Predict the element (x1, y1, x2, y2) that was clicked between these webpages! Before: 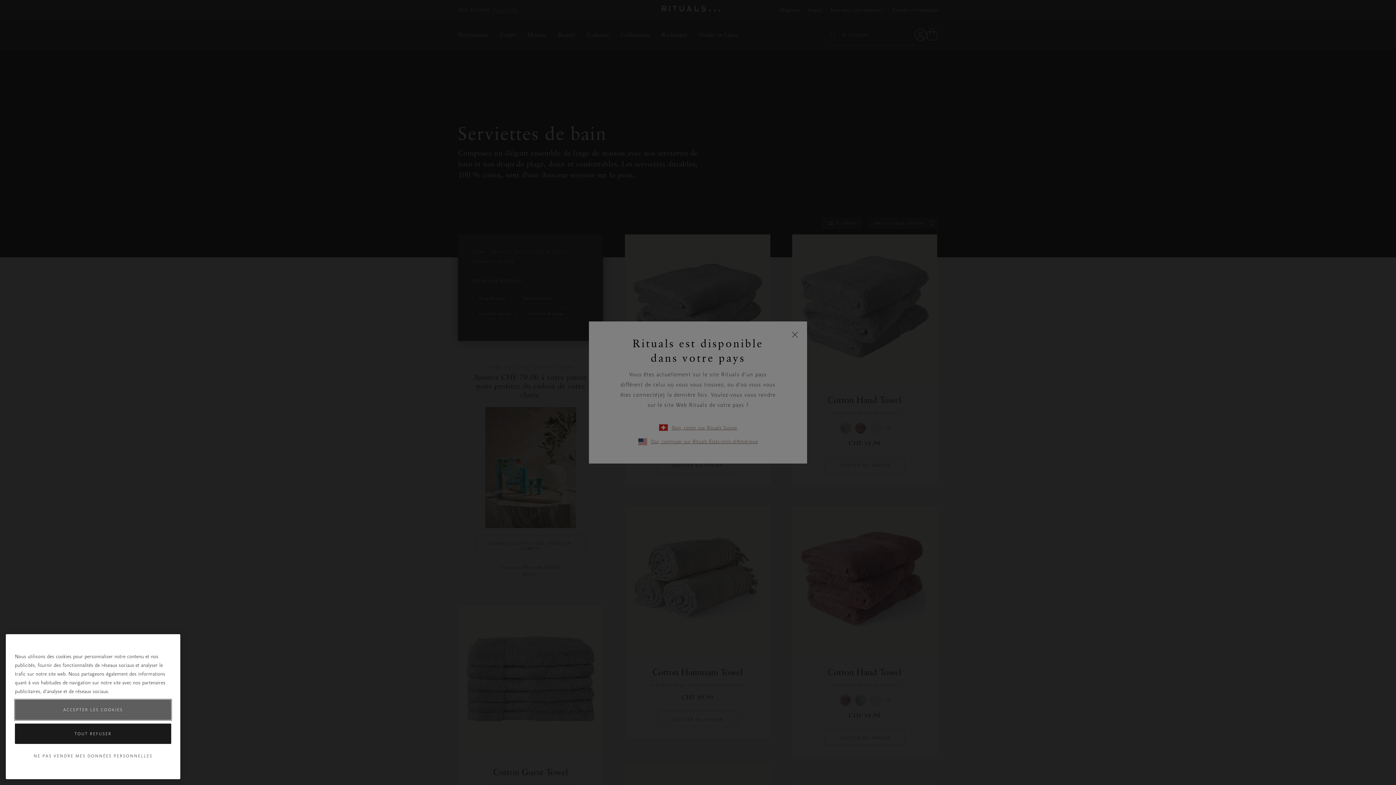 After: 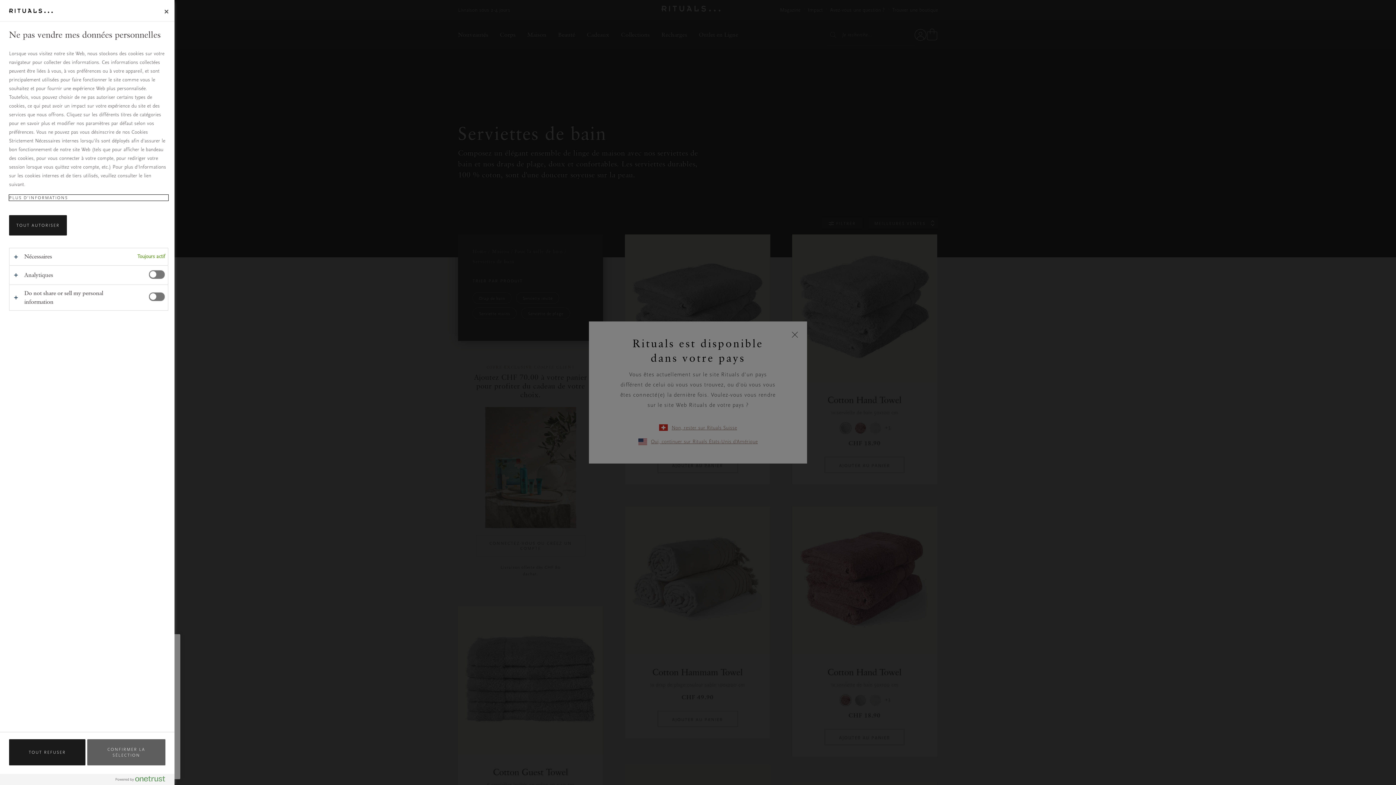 Action: label: NE PAS VENDRE MES DONNÉES PERSONNELLES bbox: (14, 747, 171, 765)